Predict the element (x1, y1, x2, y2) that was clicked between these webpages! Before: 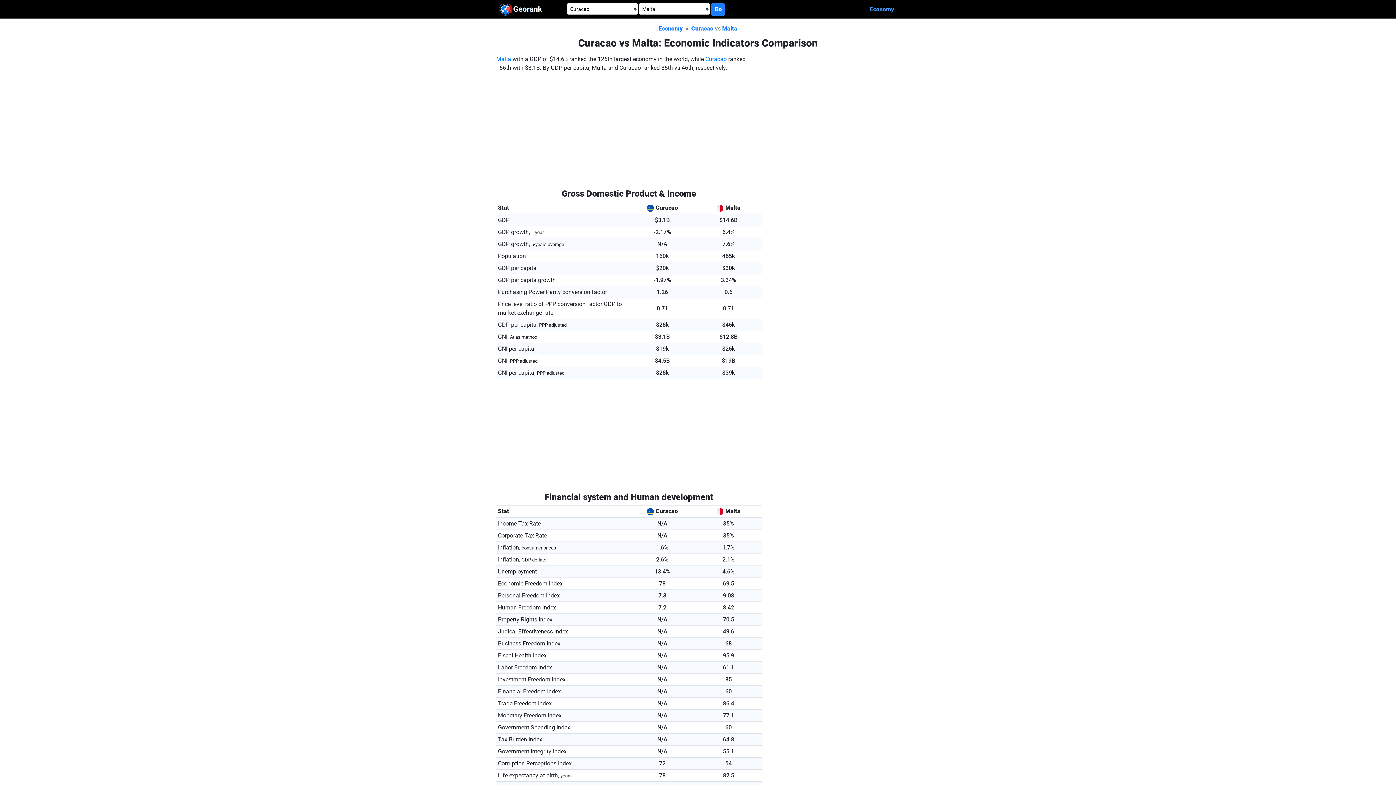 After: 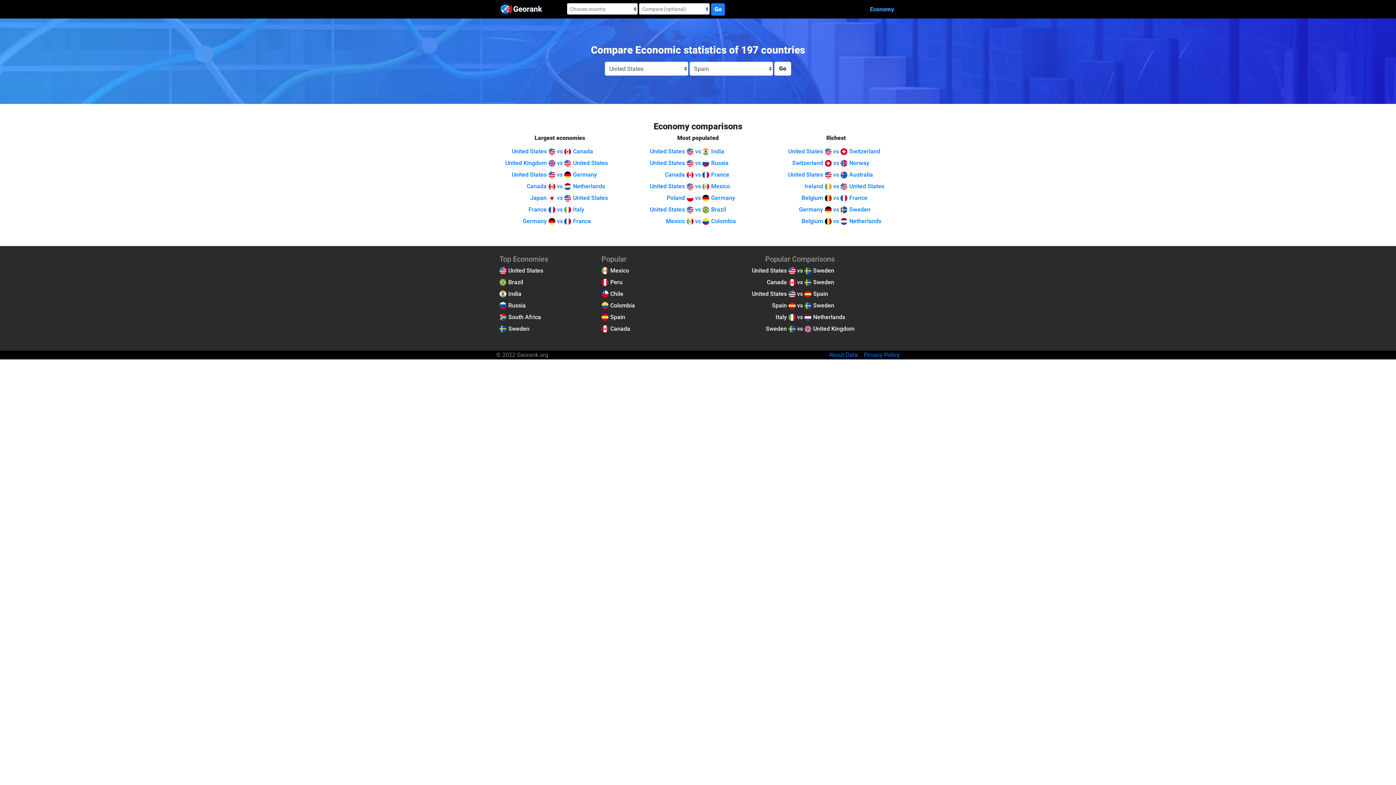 Action: bbox: (499, 5, 542, 12)